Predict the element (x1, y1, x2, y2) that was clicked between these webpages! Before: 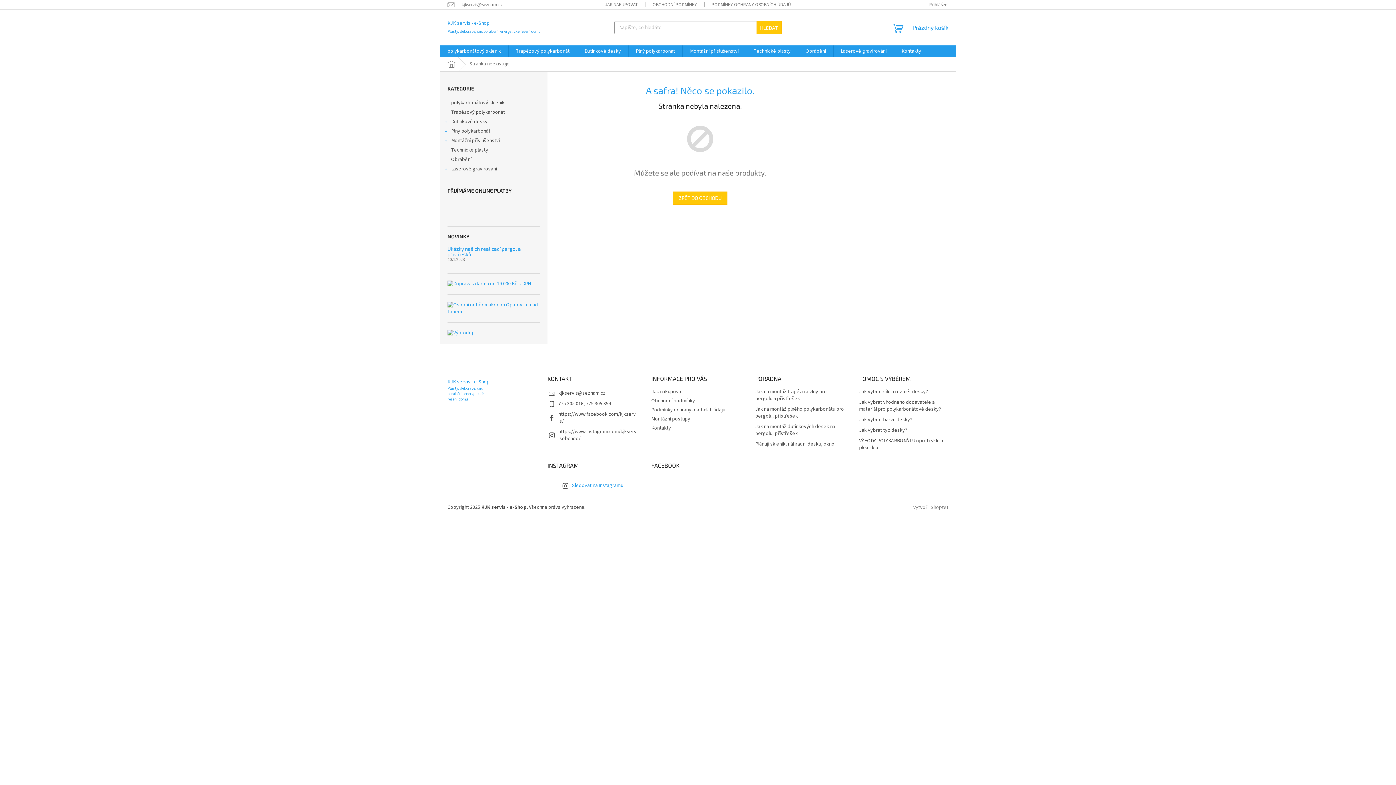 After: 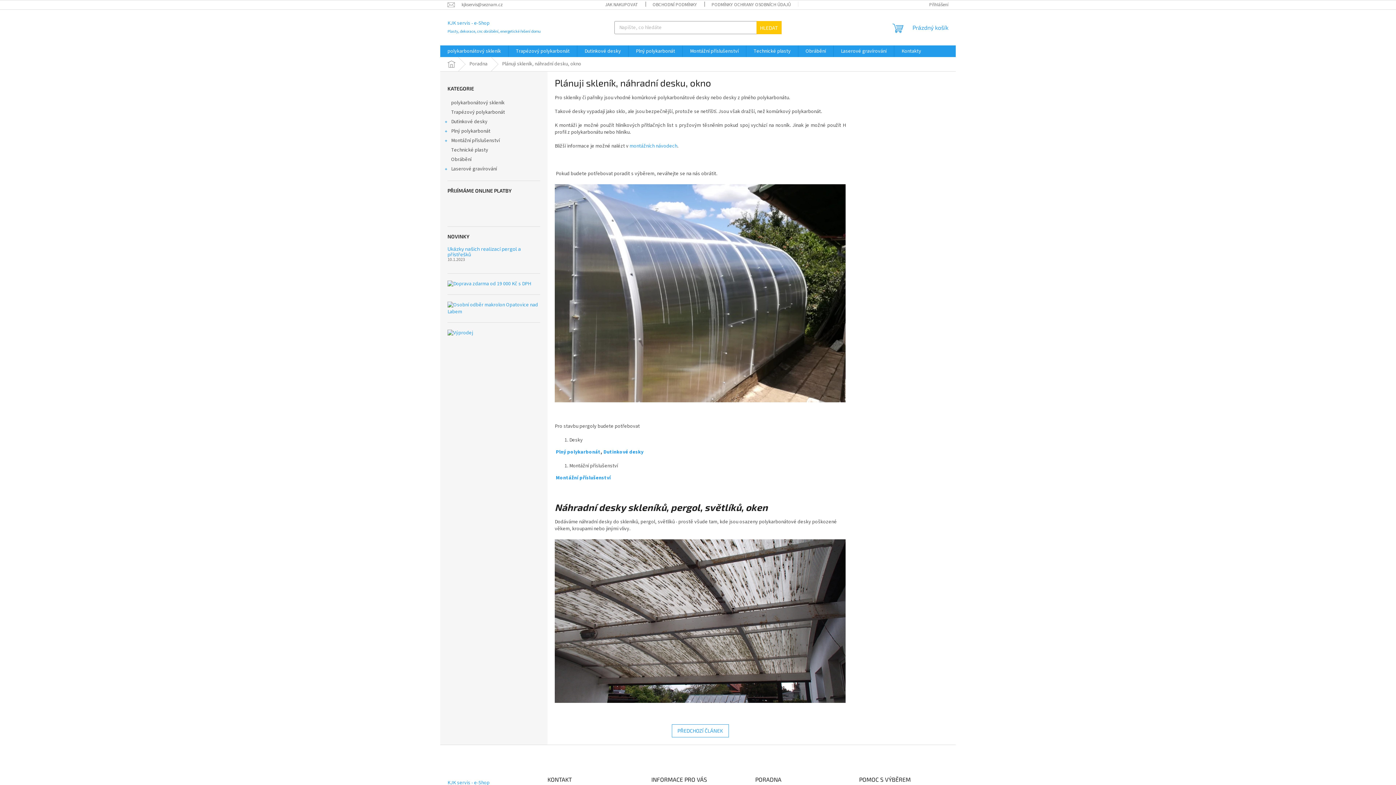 Action: bbox: (755, 441, 844, 448) label: Plánuji skleník, náhradní desku, okno